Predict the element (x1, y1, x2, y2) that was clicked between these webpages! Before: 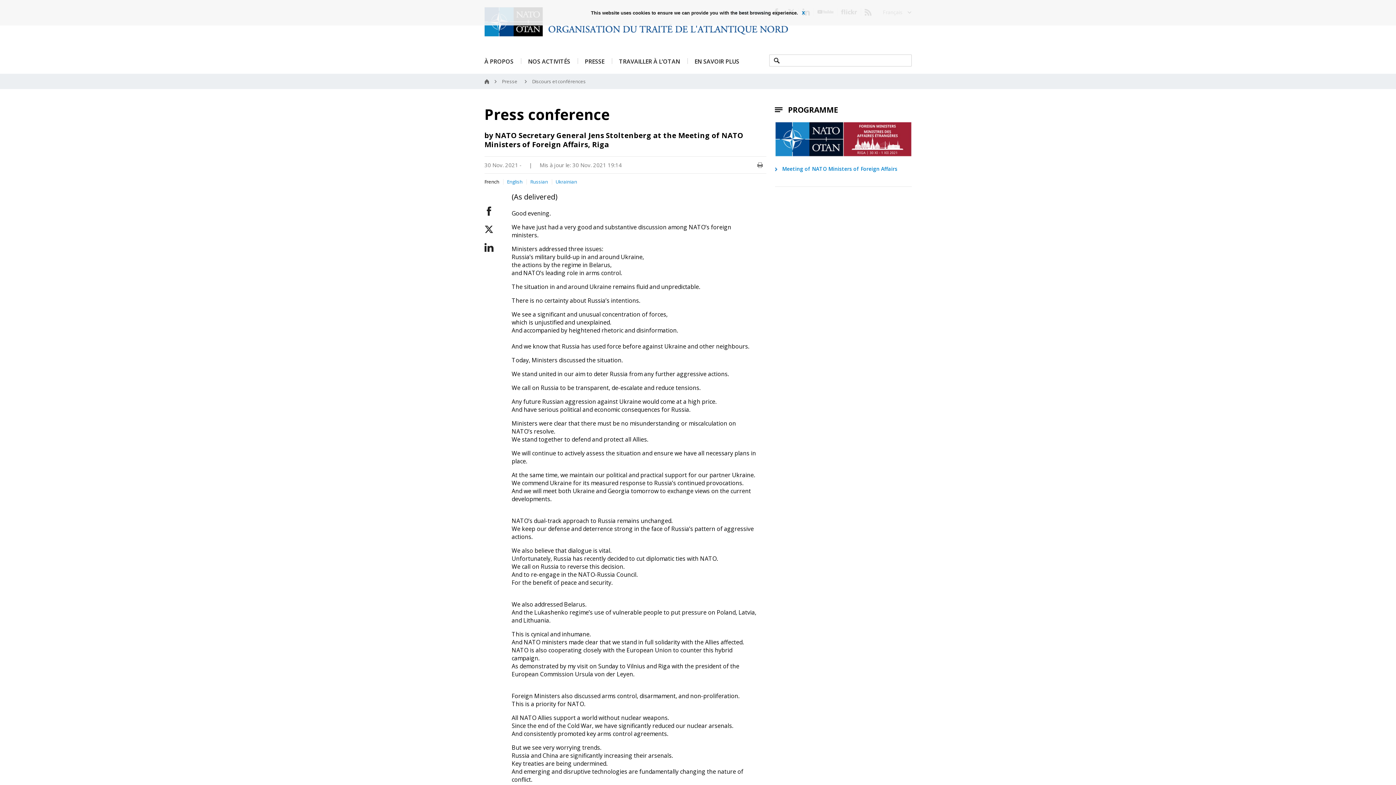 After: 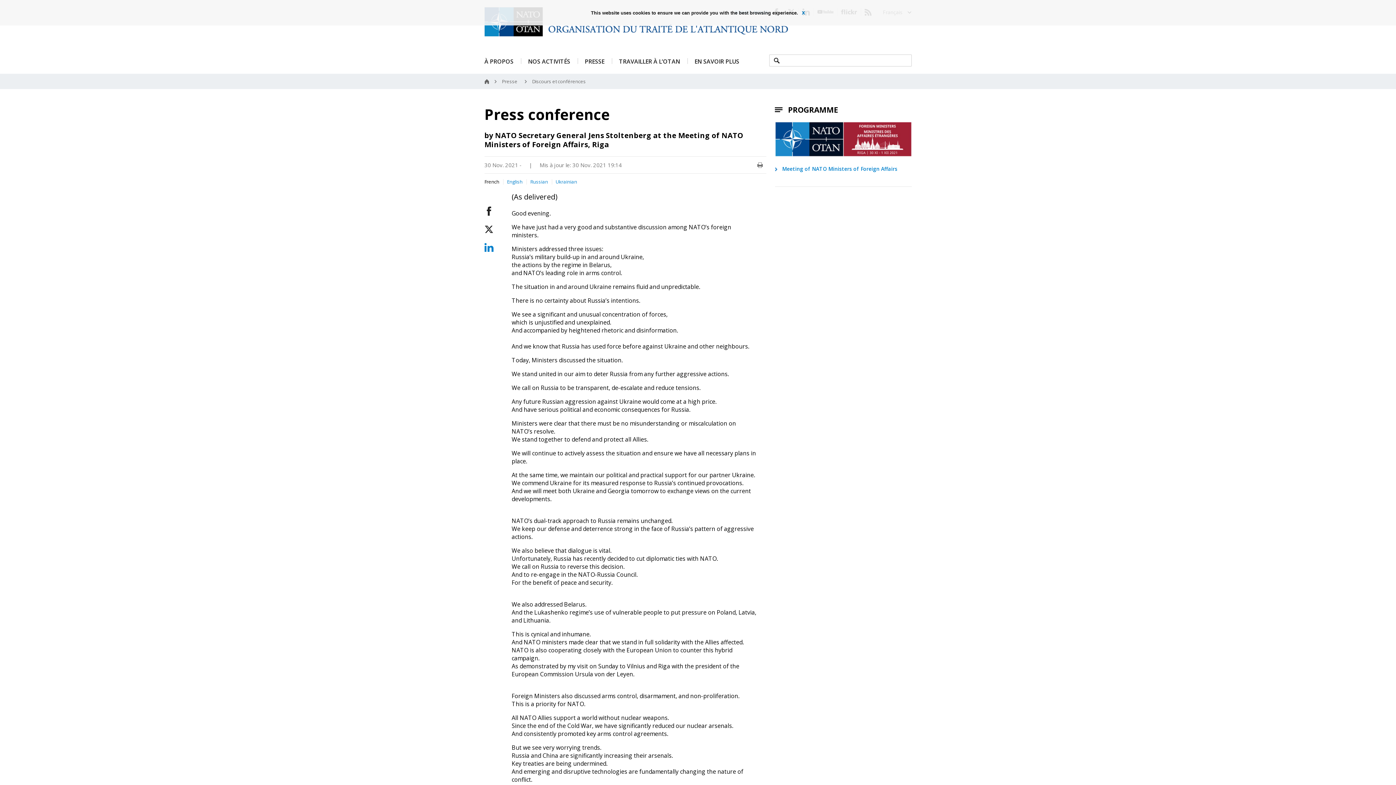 Action: bbox: (484, 243, 511, 252)